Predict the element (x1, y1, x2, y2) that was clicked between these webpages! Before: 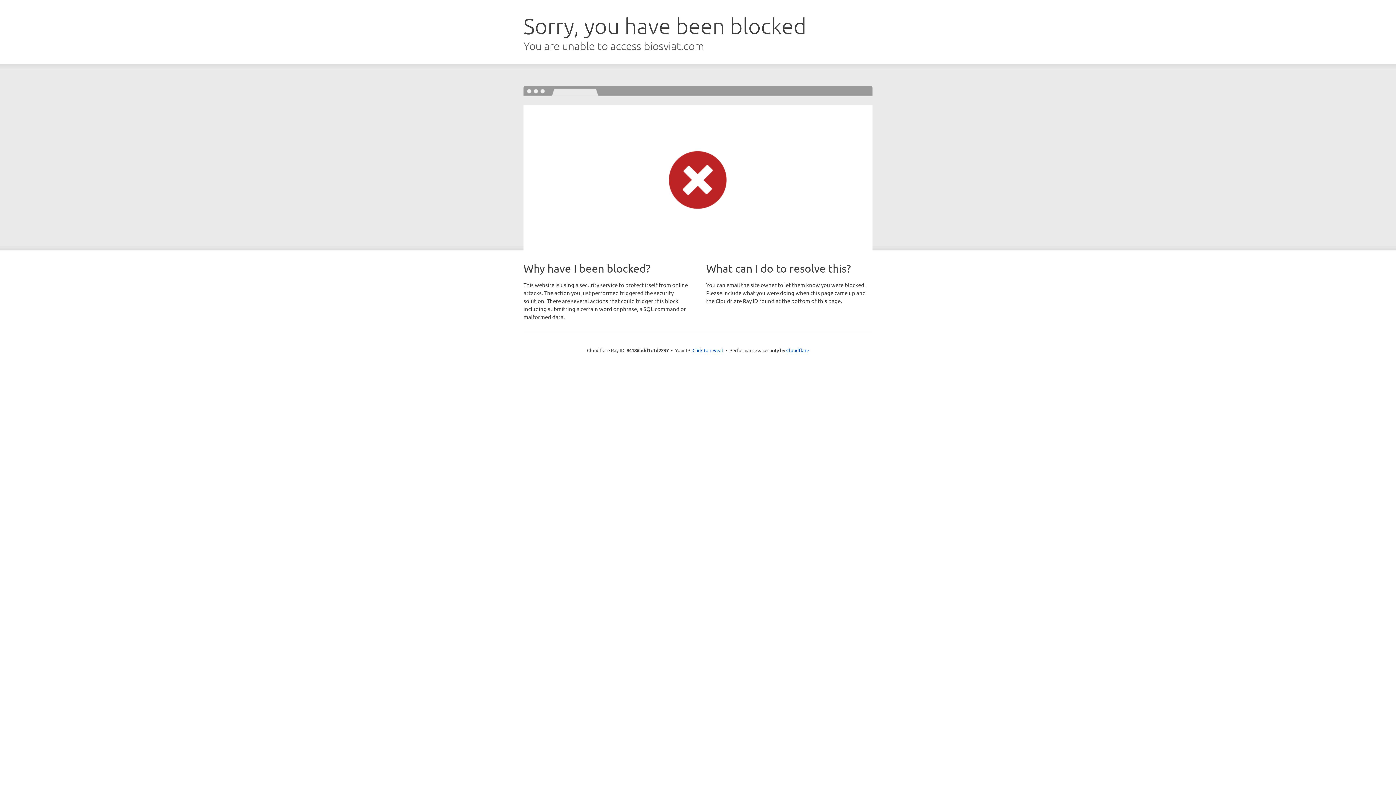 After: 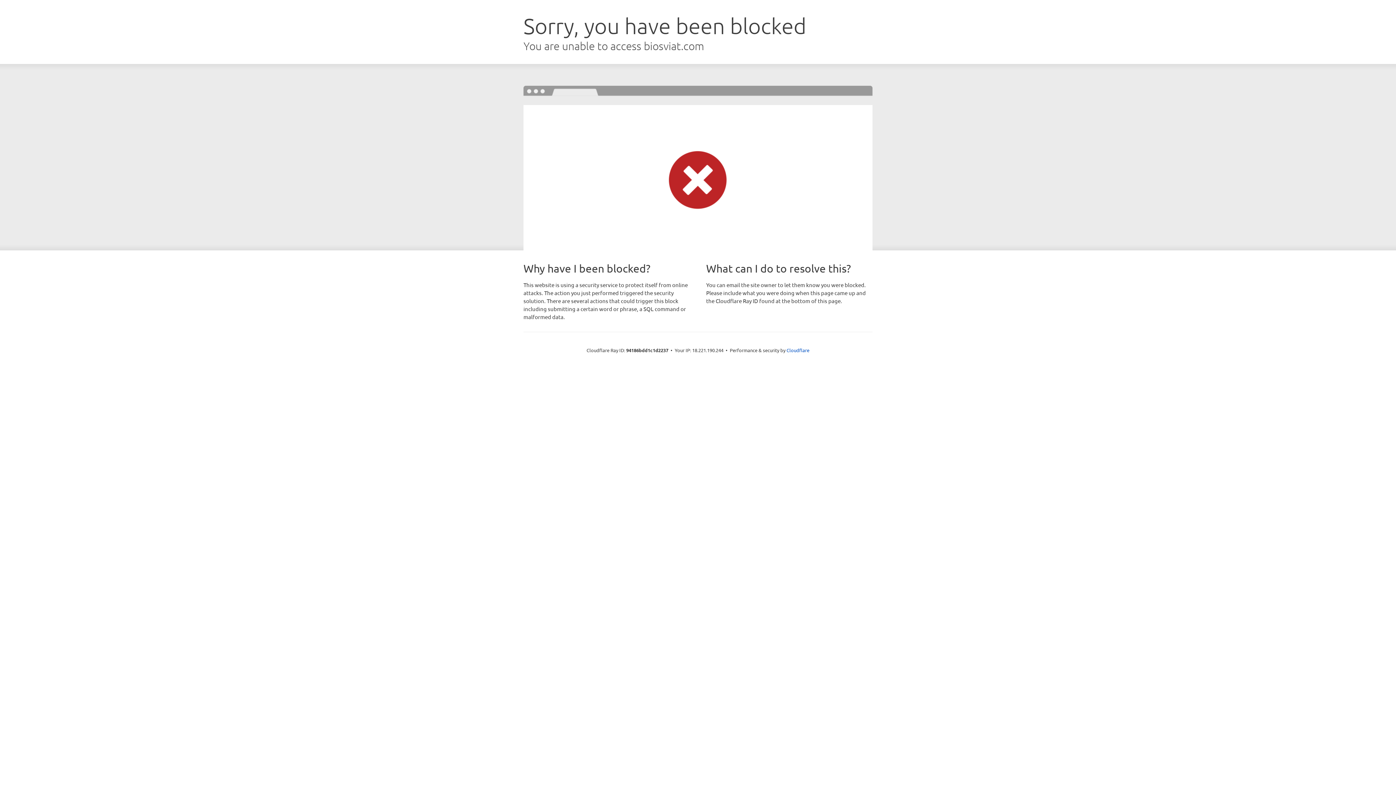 Action: bbox: (692, 346, 723, 353) label: Click to reveal